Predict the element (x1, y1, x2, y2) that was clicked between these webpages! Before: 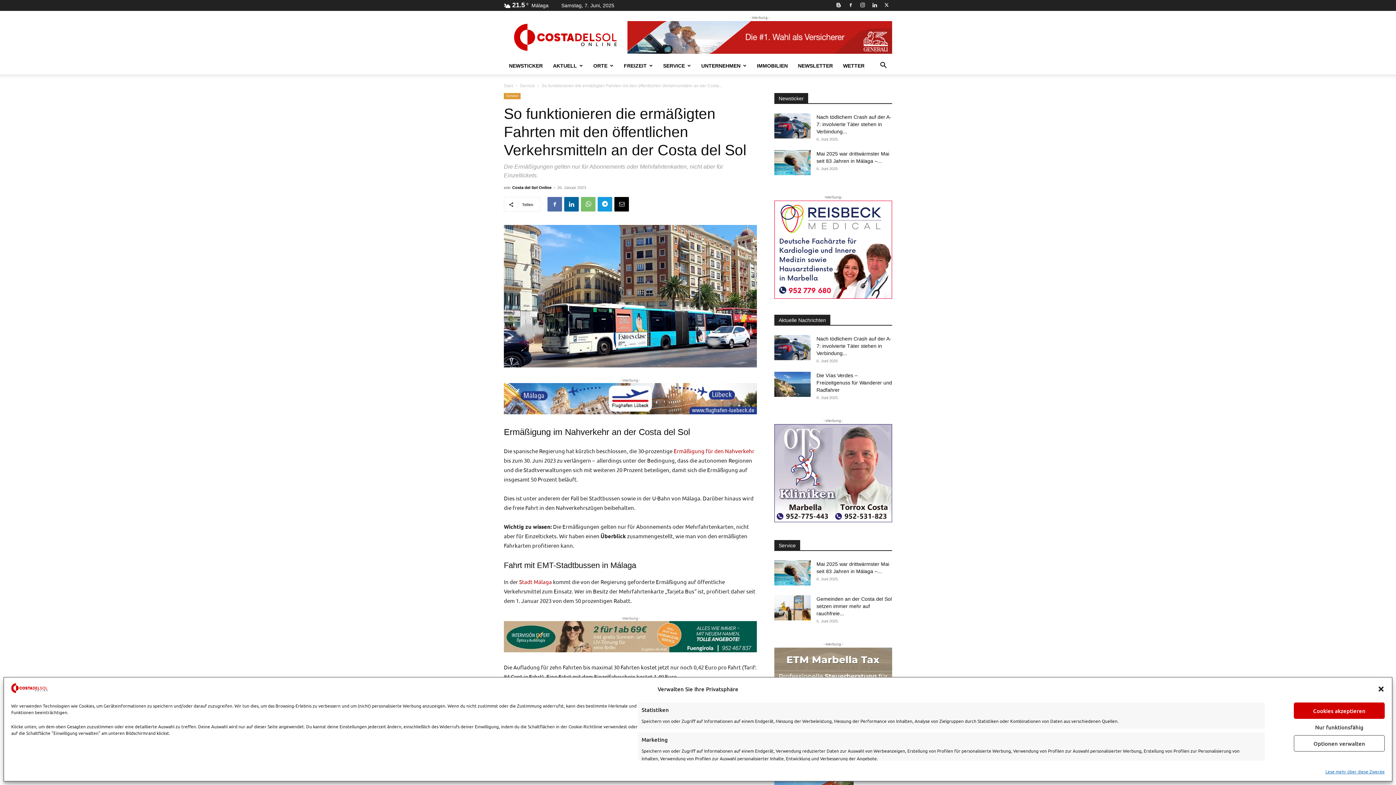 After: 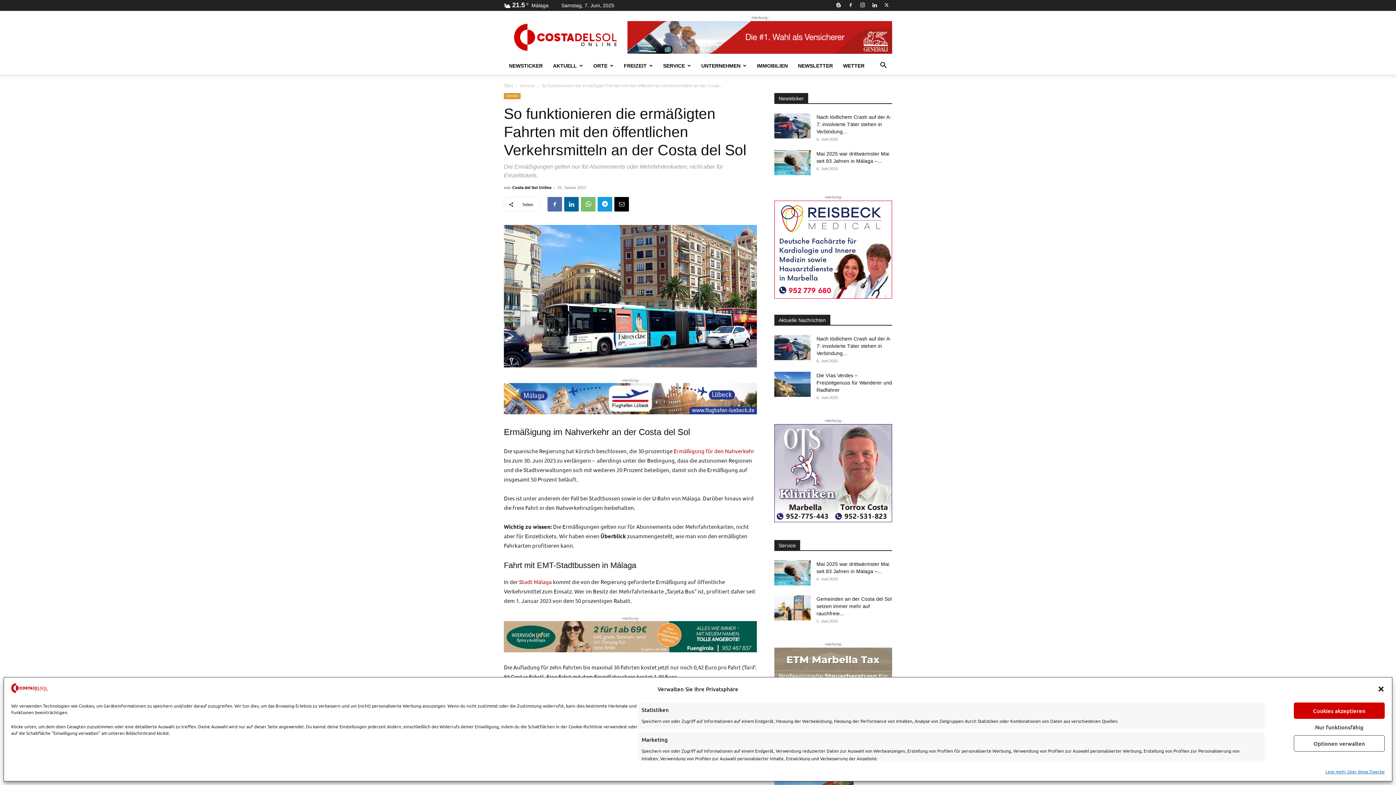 Action: bbox: (504, 383, 757, 414) label: 728x90px CostaDelSol